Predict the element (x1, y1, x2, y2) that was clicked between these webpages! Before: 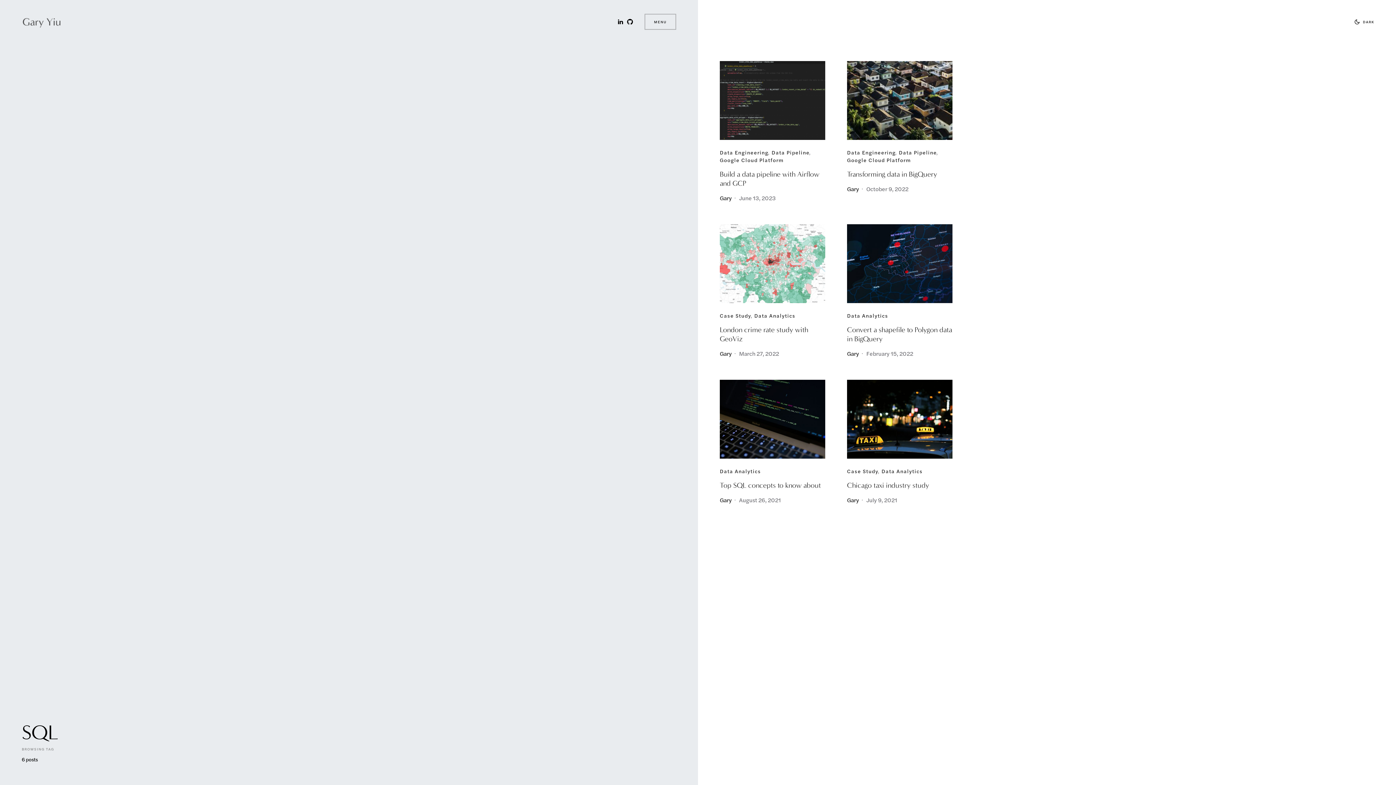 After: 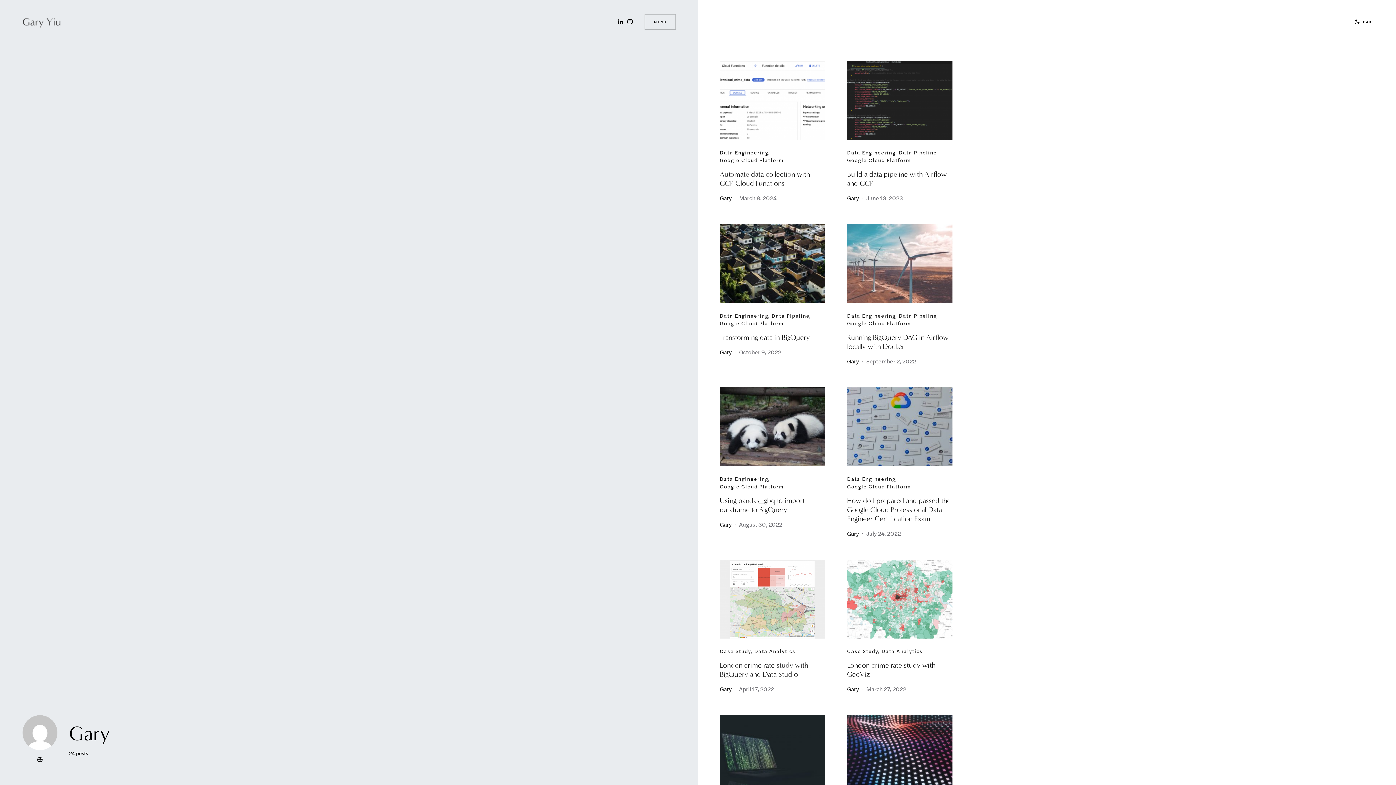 Action: label: Gary bbox: (720, 496, 732, 504)